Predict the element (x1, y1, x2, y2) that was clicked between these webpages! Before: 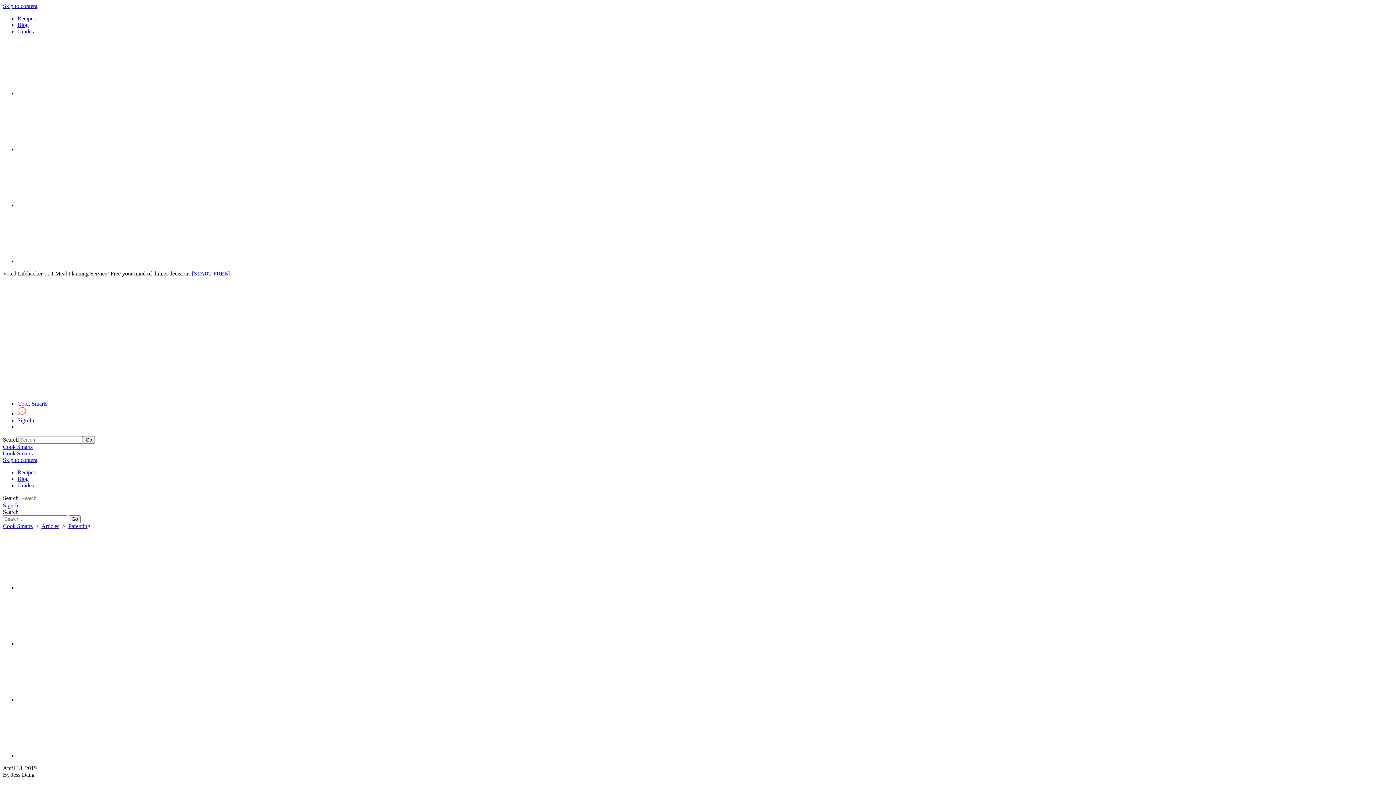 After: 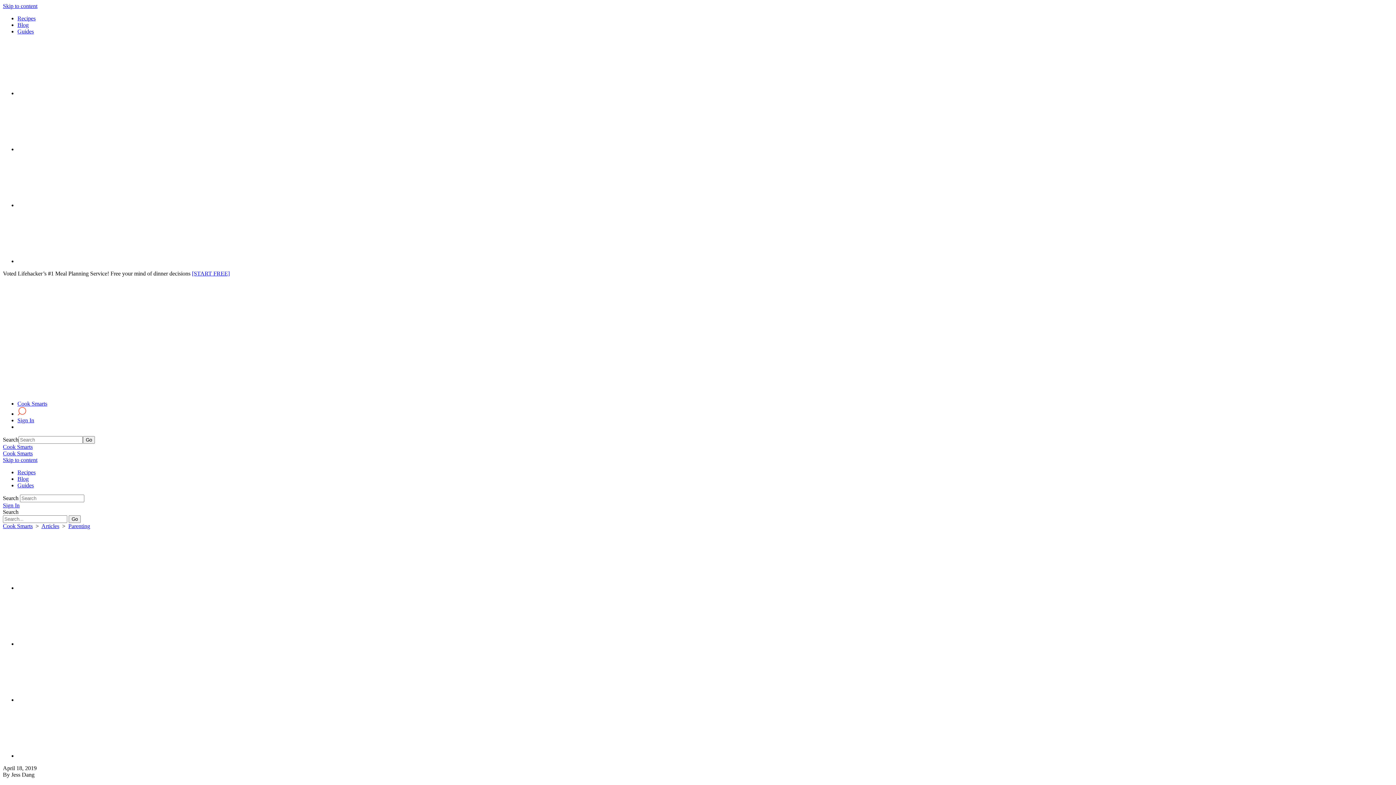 Action: bbox: (17, 753, 126, 759)